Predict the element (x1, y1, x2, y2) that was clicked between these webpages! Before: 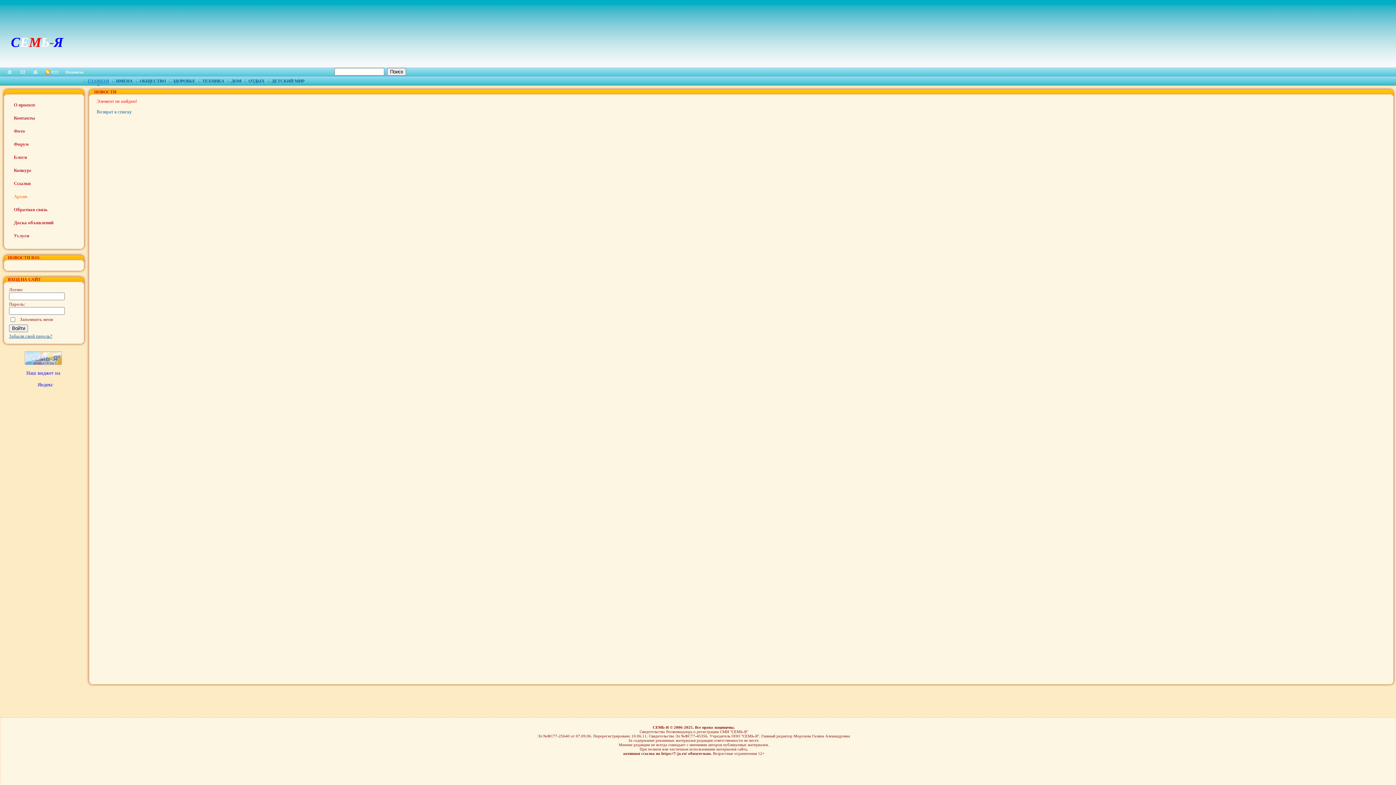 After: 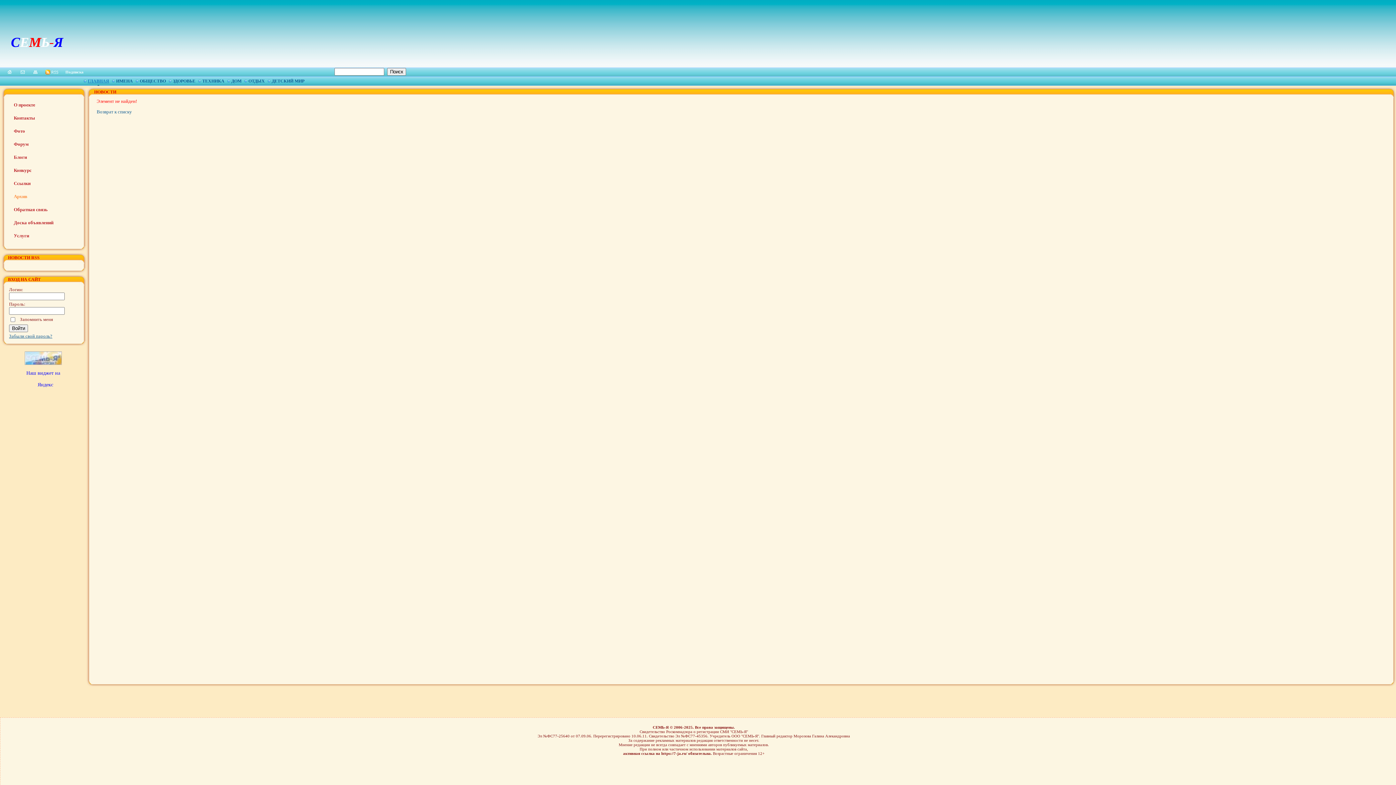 Action: bbox: (40, 71, 60, 77)